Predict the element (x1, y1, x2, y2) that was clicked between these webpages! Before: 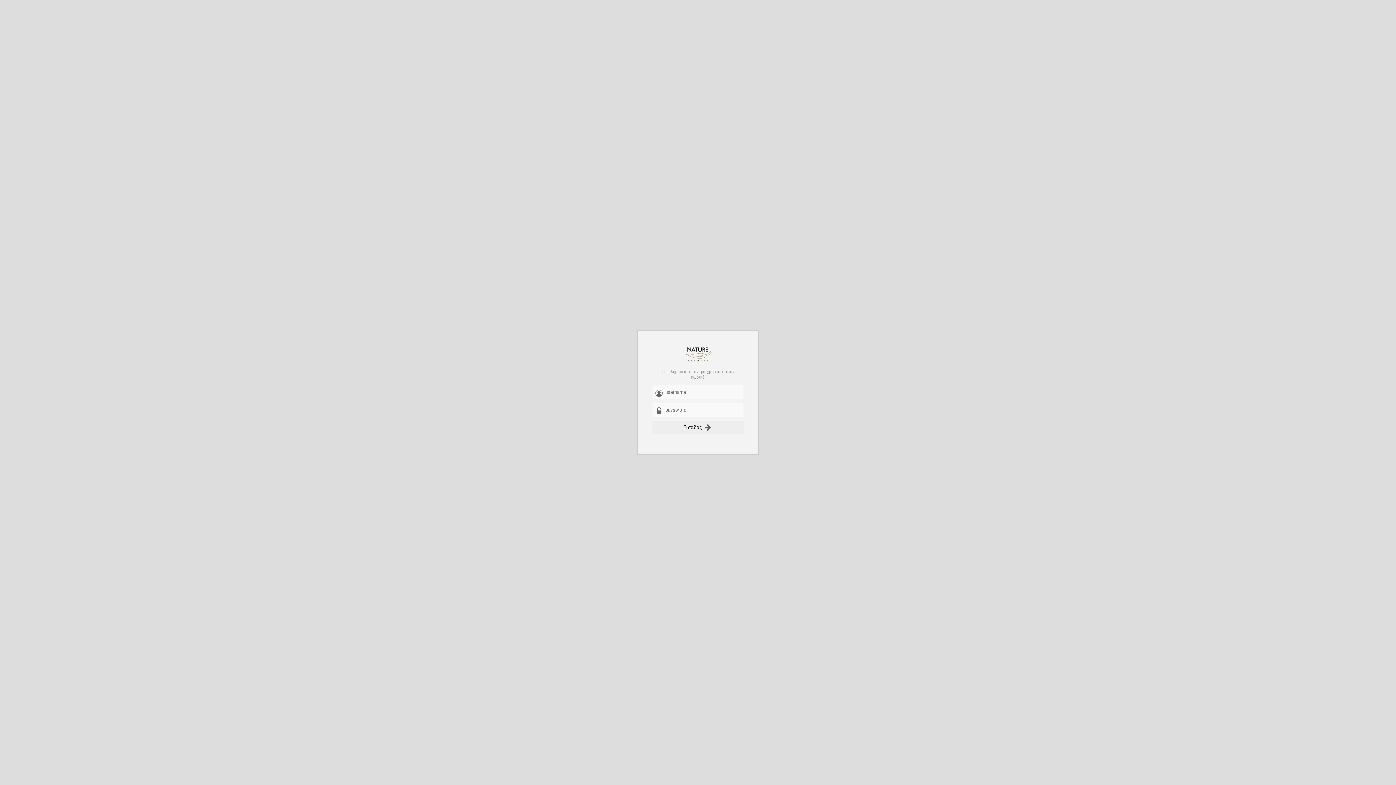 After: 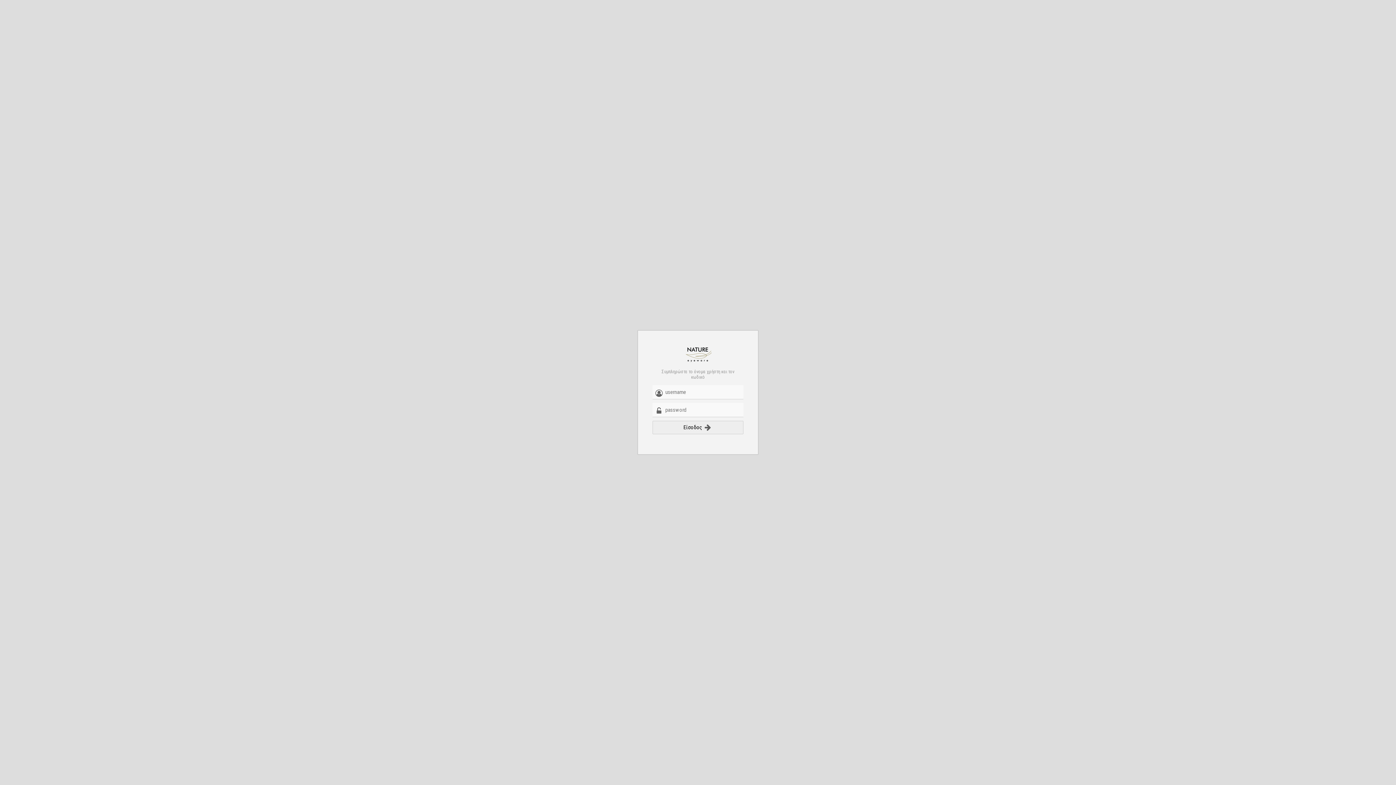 Action: label: Είσοδος  bbox: (652, 421, 743, 434)